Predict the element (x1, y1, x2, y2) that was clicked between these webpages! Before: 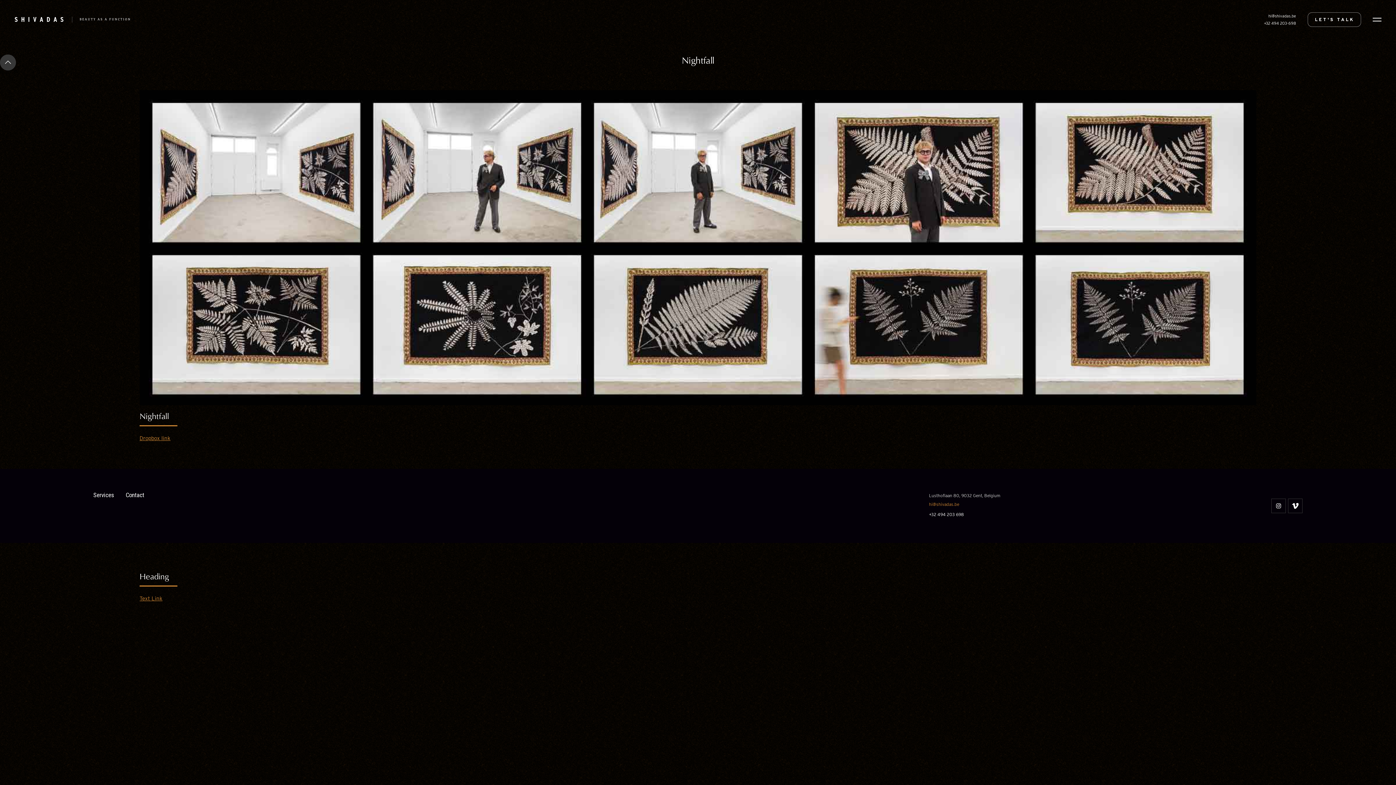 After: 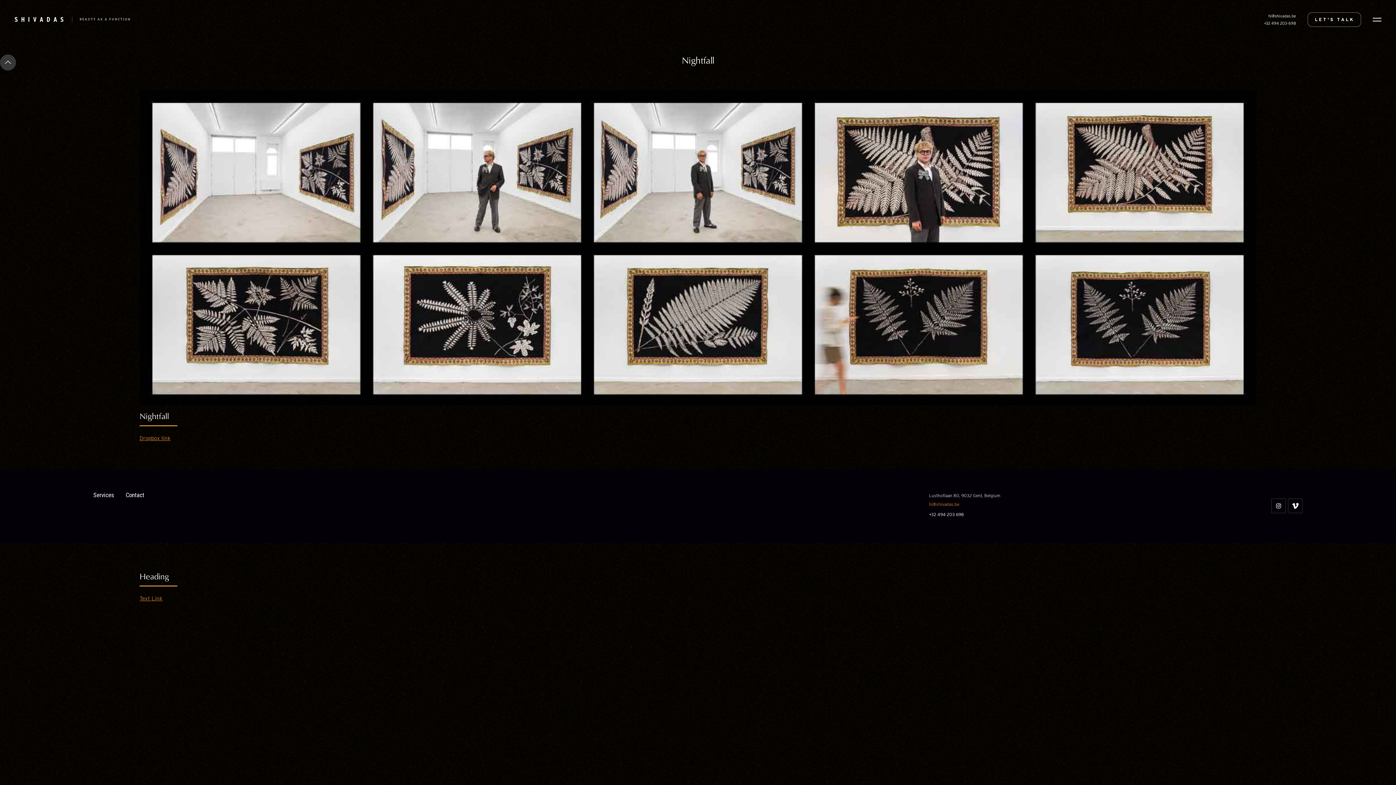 Action: bbox: (139, 559, 1256, 565)